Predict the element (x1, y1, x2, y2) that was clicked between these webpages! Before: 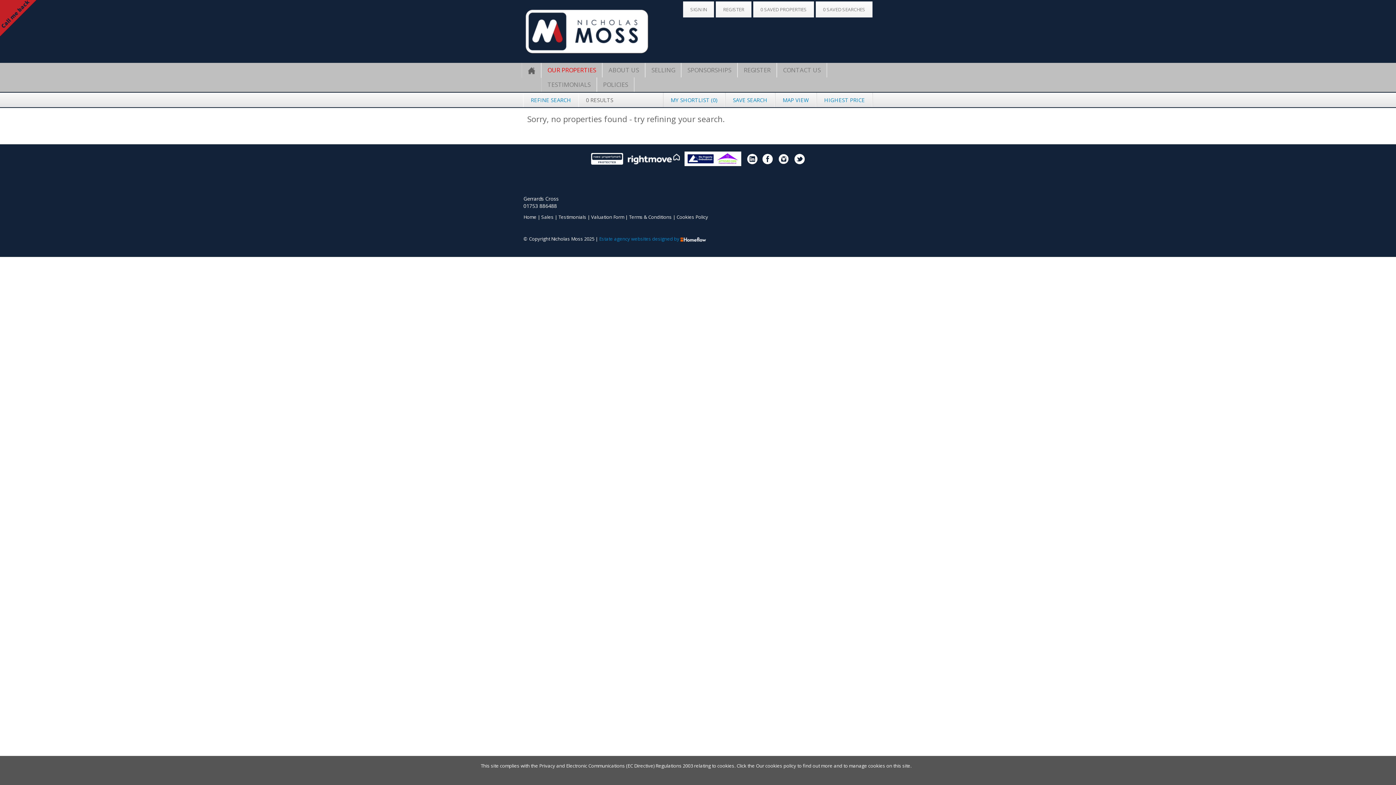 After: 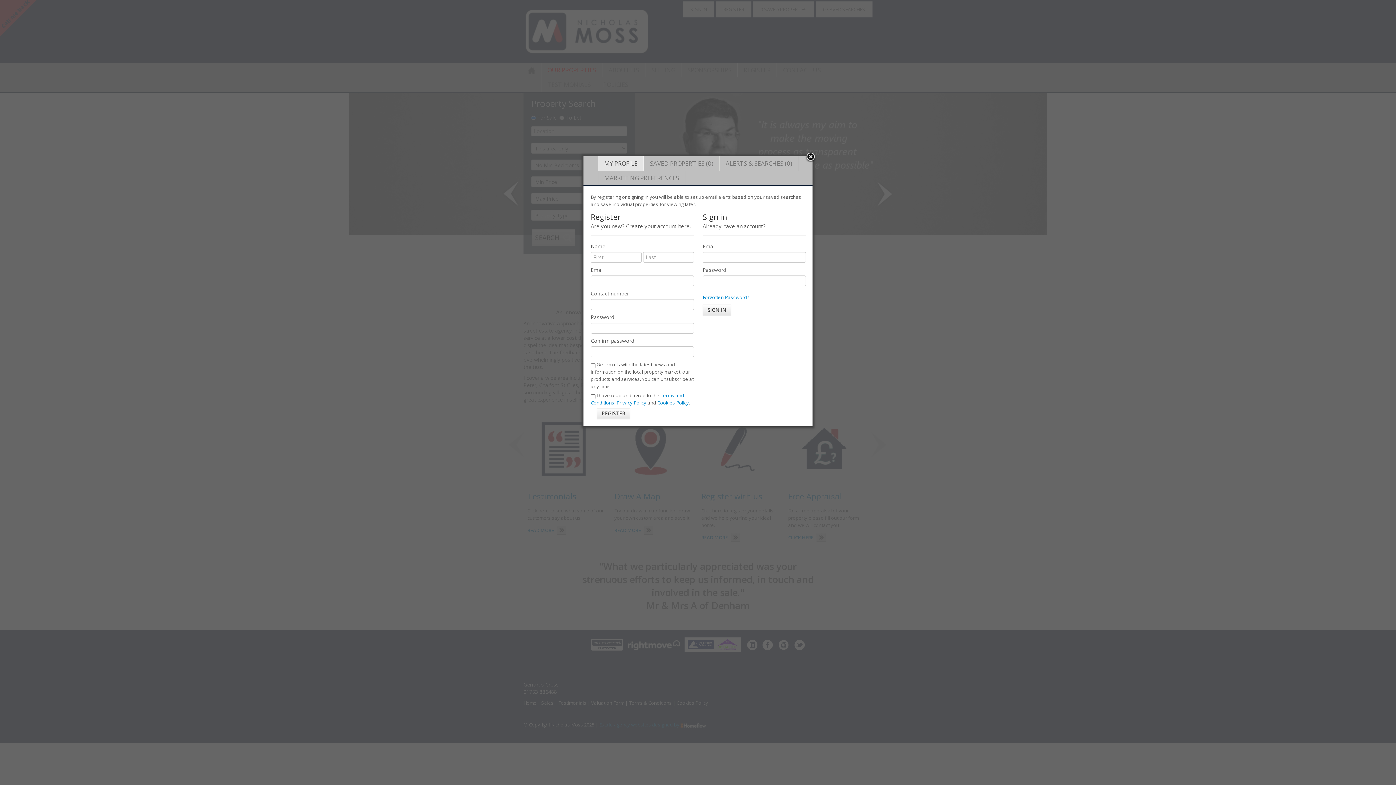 Action: bbox: (737, 62, 777, 77) label: REGISTER